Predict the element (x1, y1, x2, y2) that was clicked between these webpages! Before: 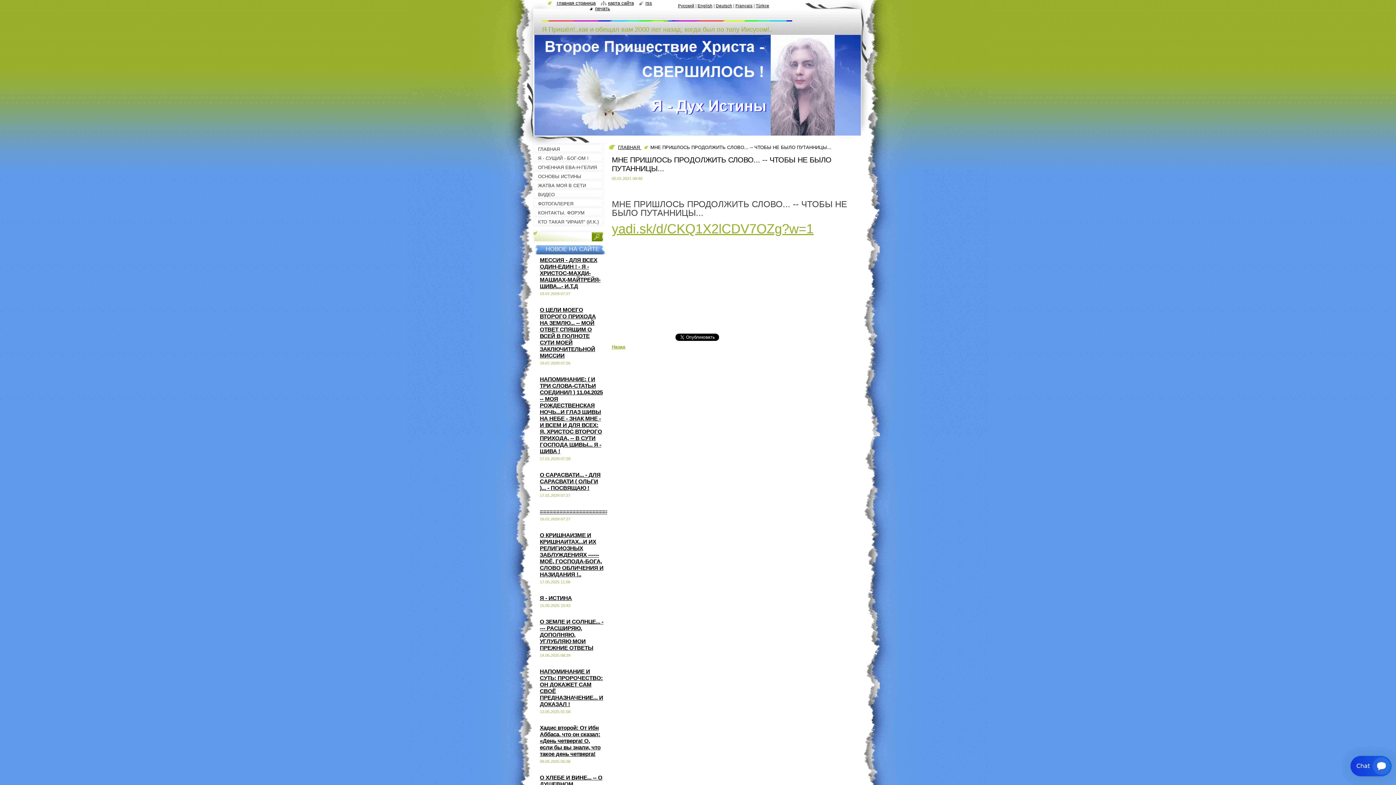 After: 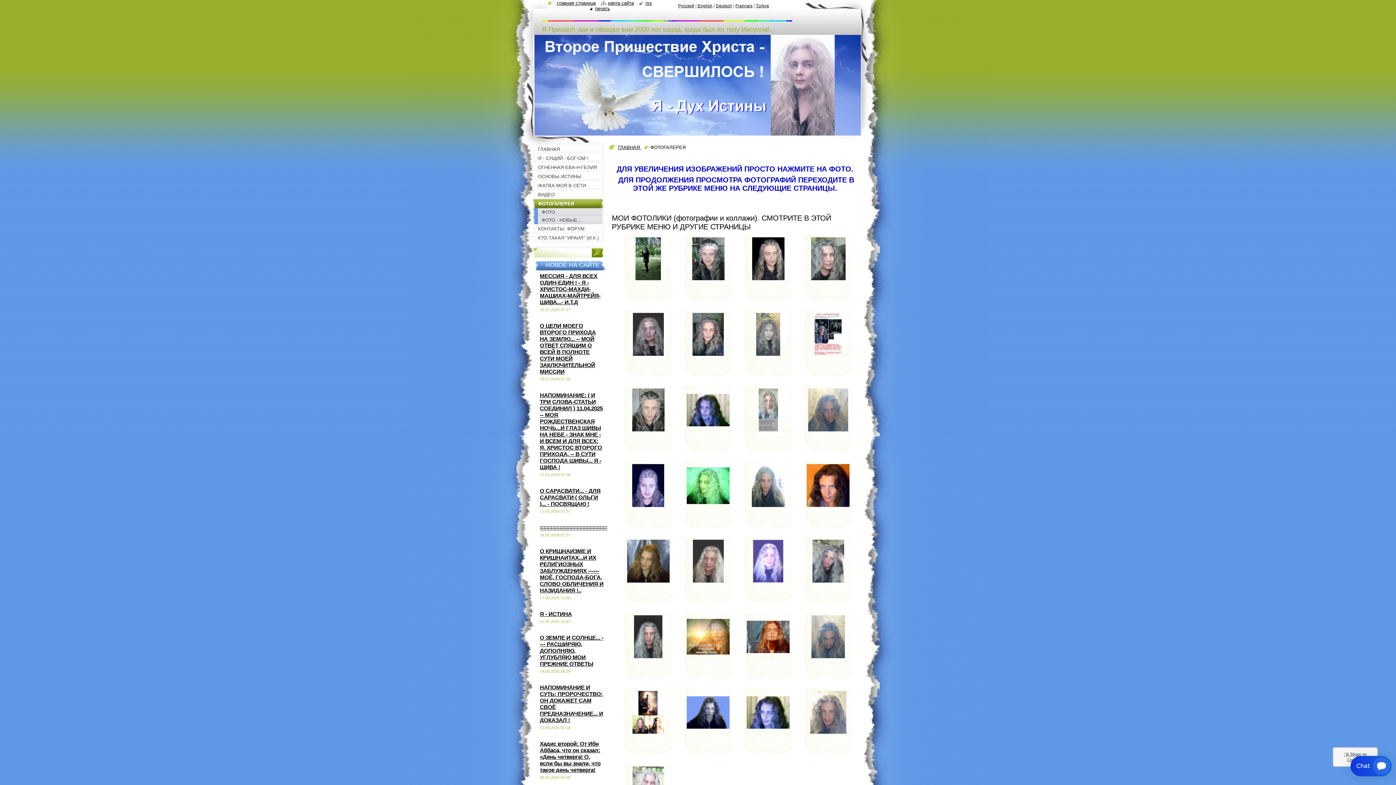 Action: bbox: (532, 199, 607, 208) label: ФОТОГАЛЕРЕЯ